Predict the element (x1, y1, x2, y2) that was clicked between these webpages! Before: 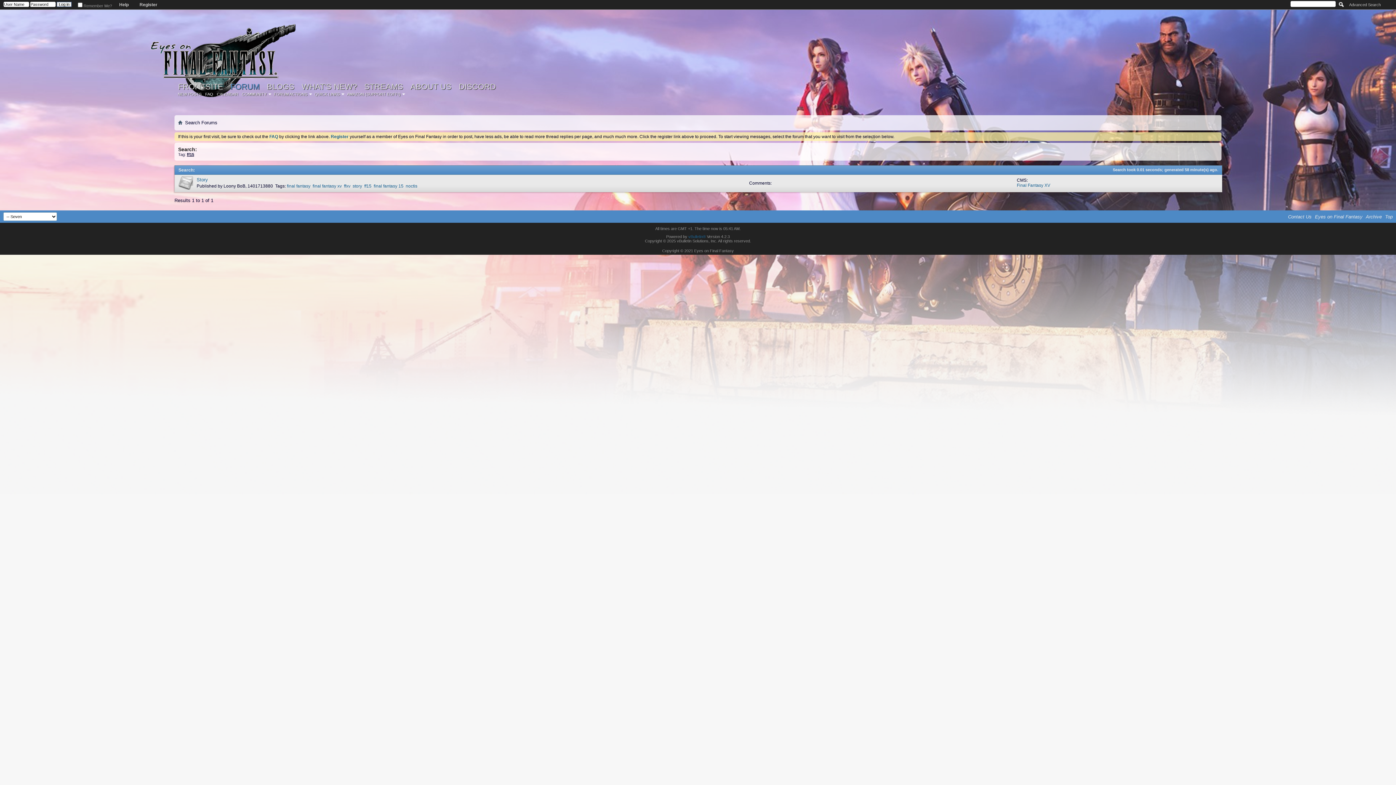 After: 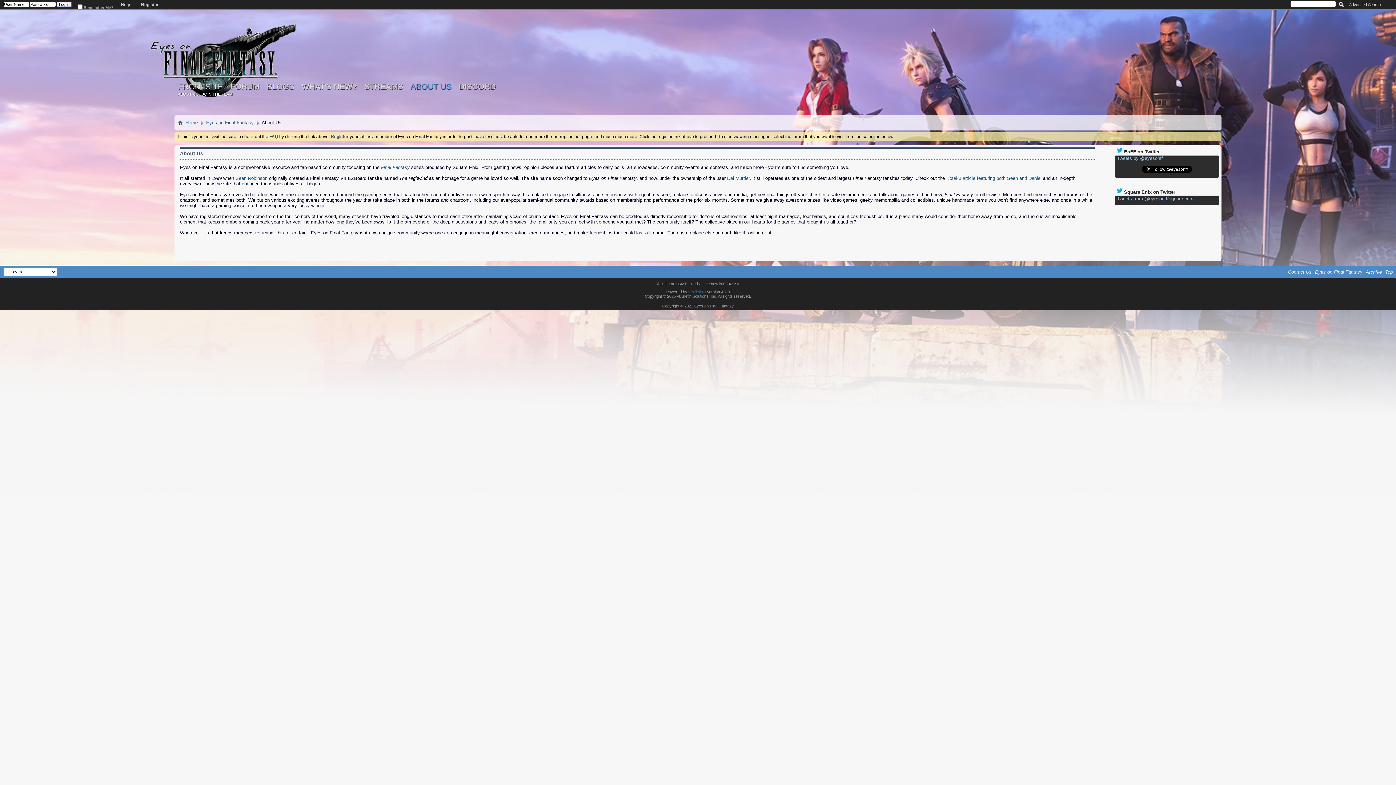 Action: bbox: (406, 82, 455, 91) label: ABOUT US